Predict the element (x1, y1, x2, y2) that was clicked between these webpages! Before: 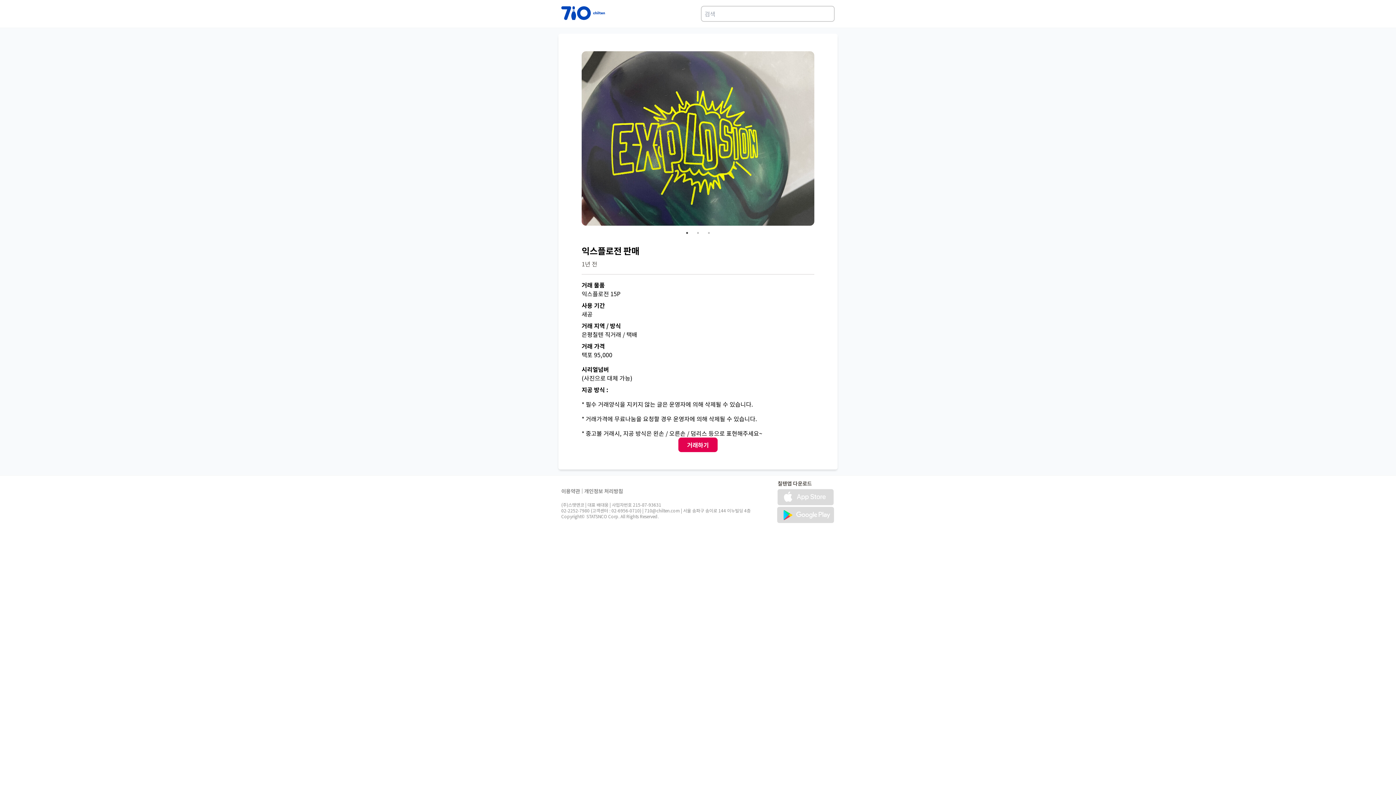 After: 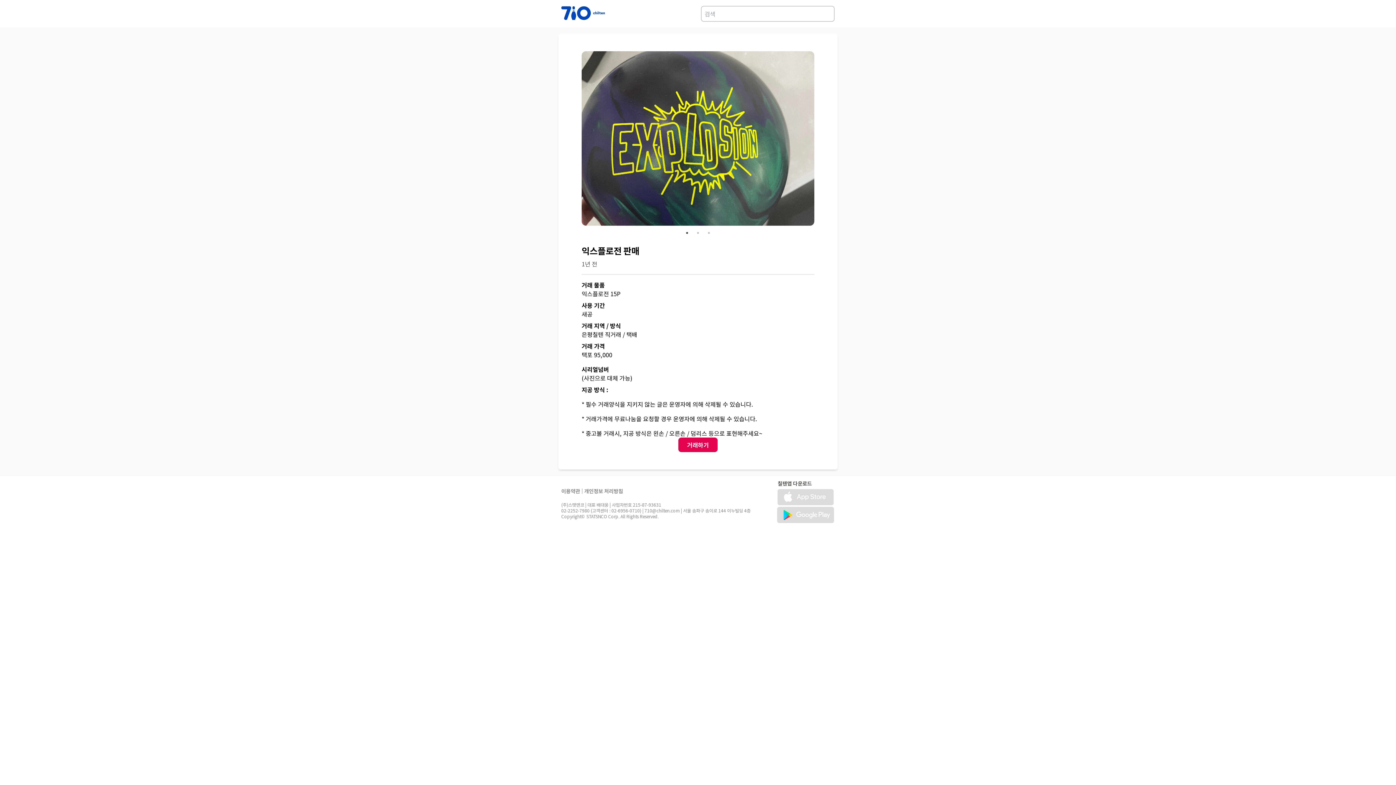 Action: bbox: (776, 506, 834, 523)